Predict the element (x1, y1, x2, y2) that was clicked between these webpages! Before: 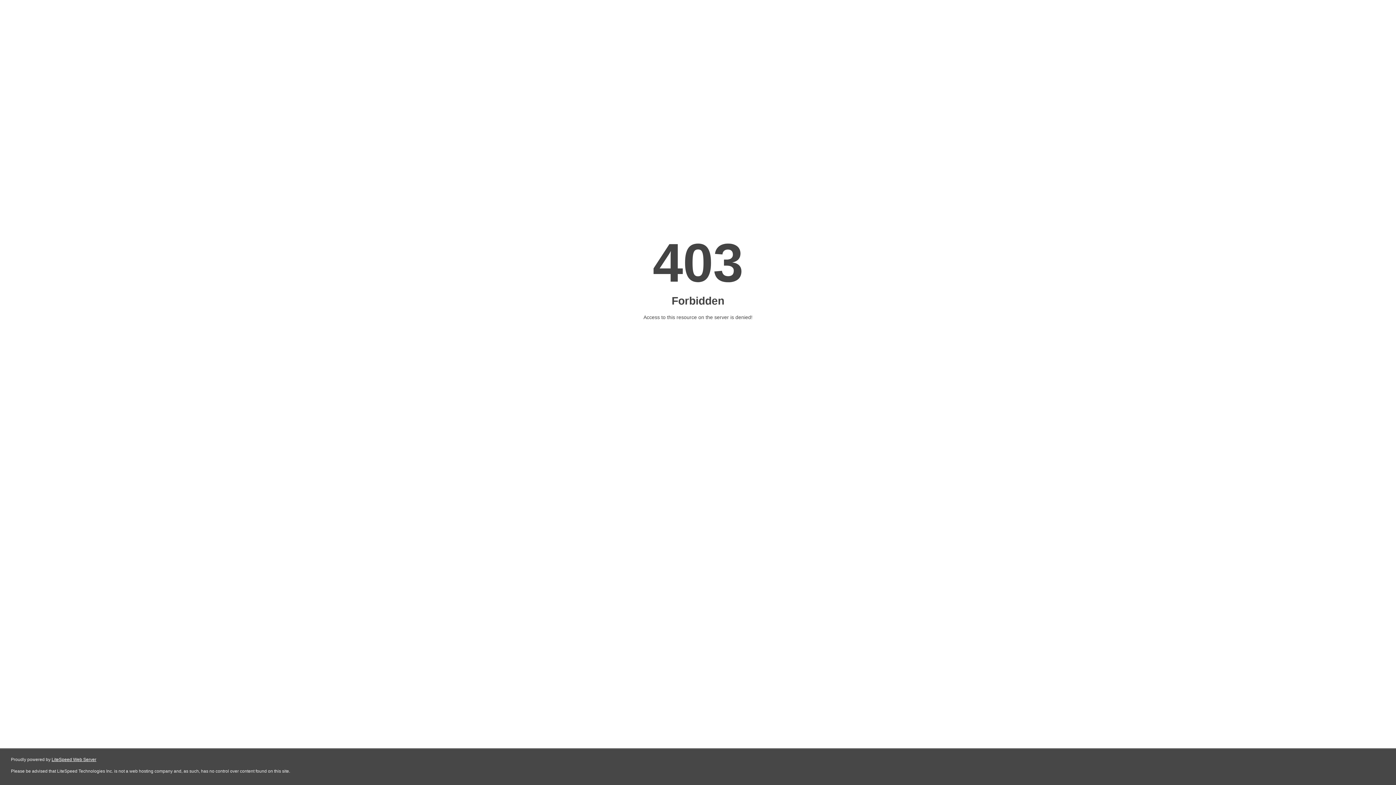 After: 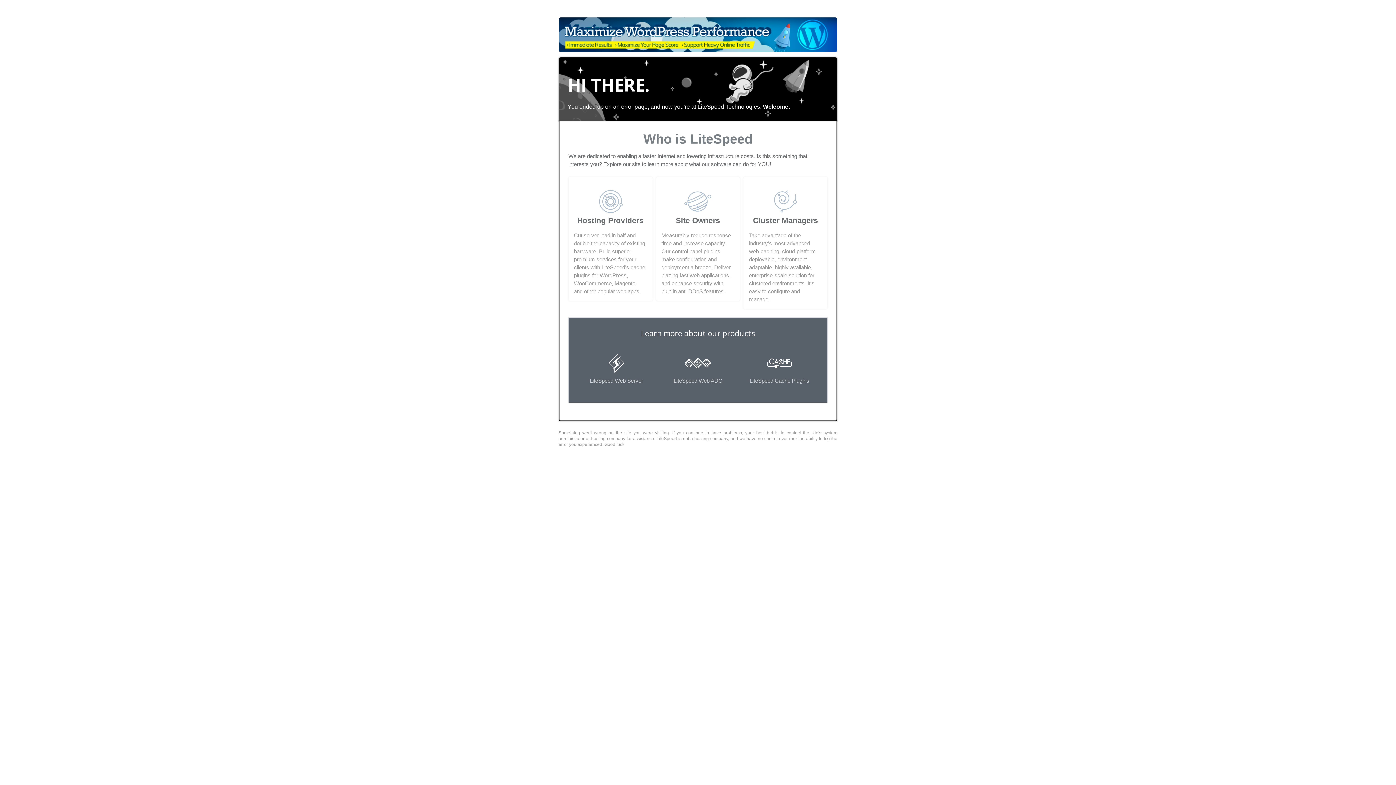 Action: bbox: (51, 757, 96, 762) label: LiteSpeed Web Server